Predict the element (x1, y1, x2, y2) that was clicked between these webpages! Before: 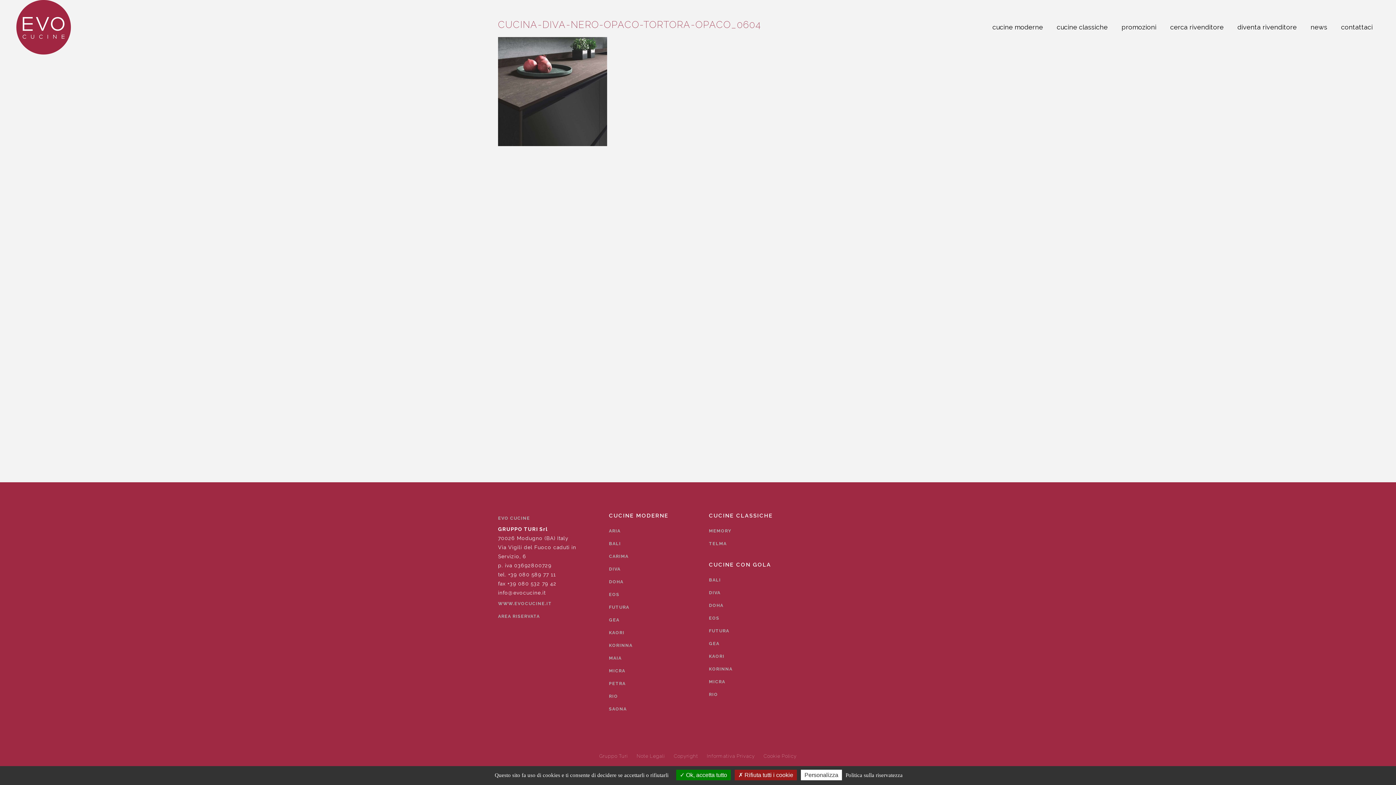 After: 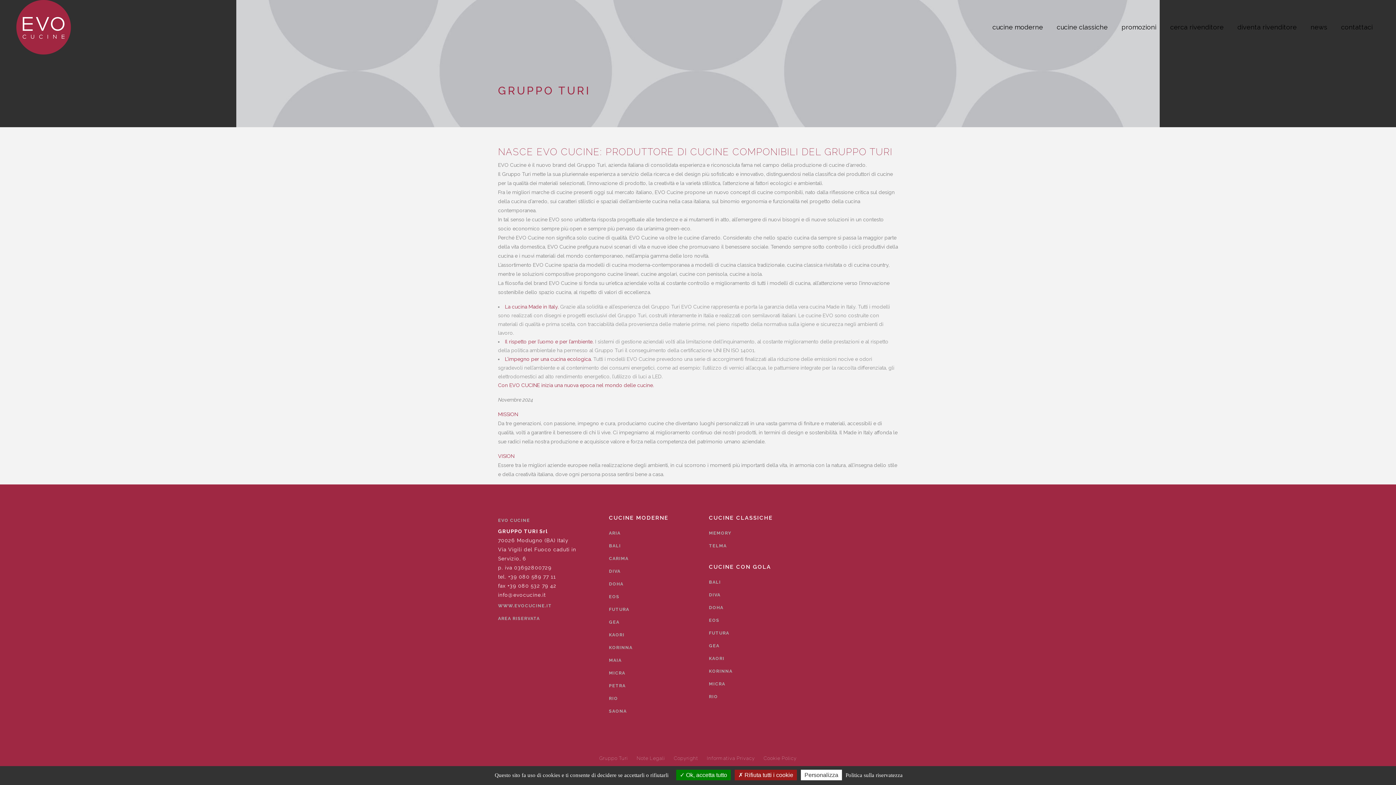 Action: label: EVO CUCINE bbox: (498, 516, 530, 521)